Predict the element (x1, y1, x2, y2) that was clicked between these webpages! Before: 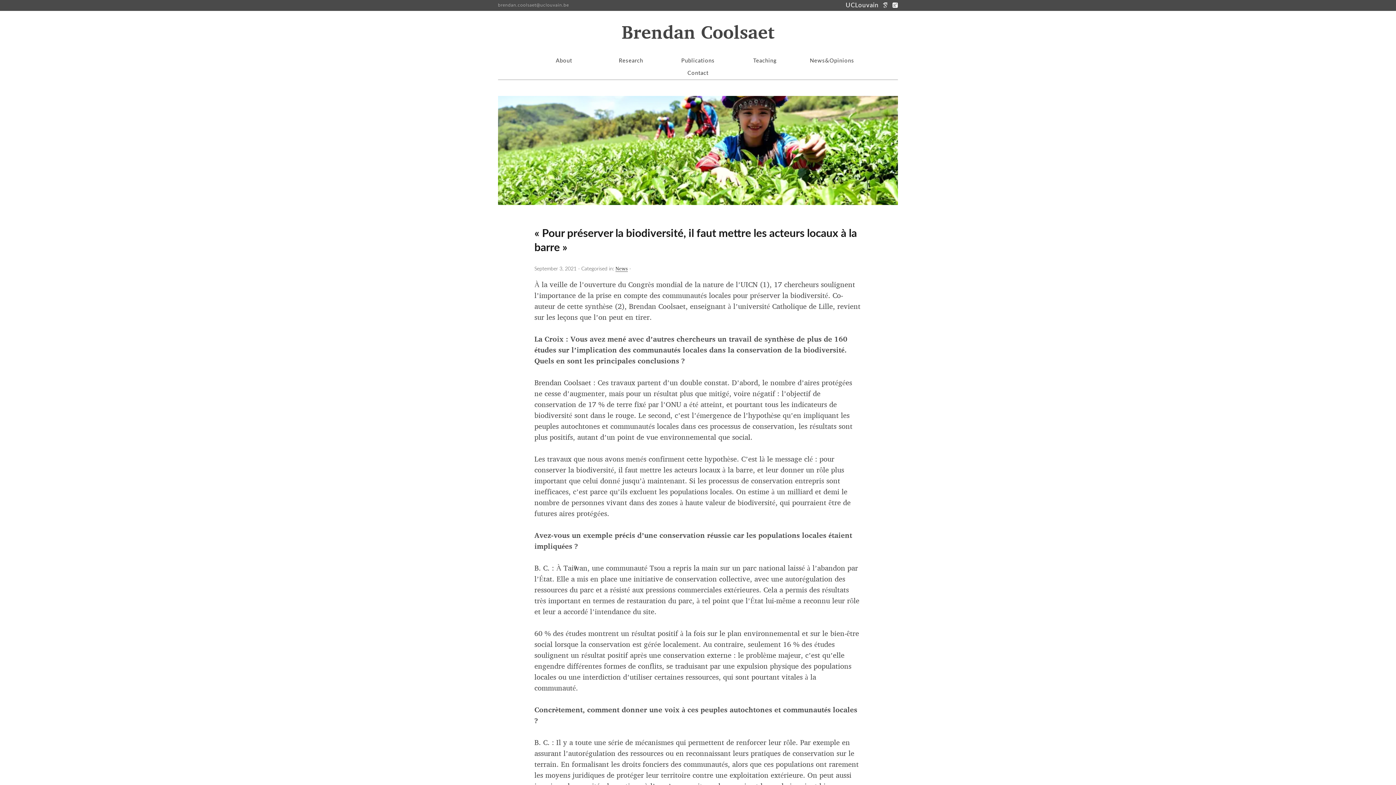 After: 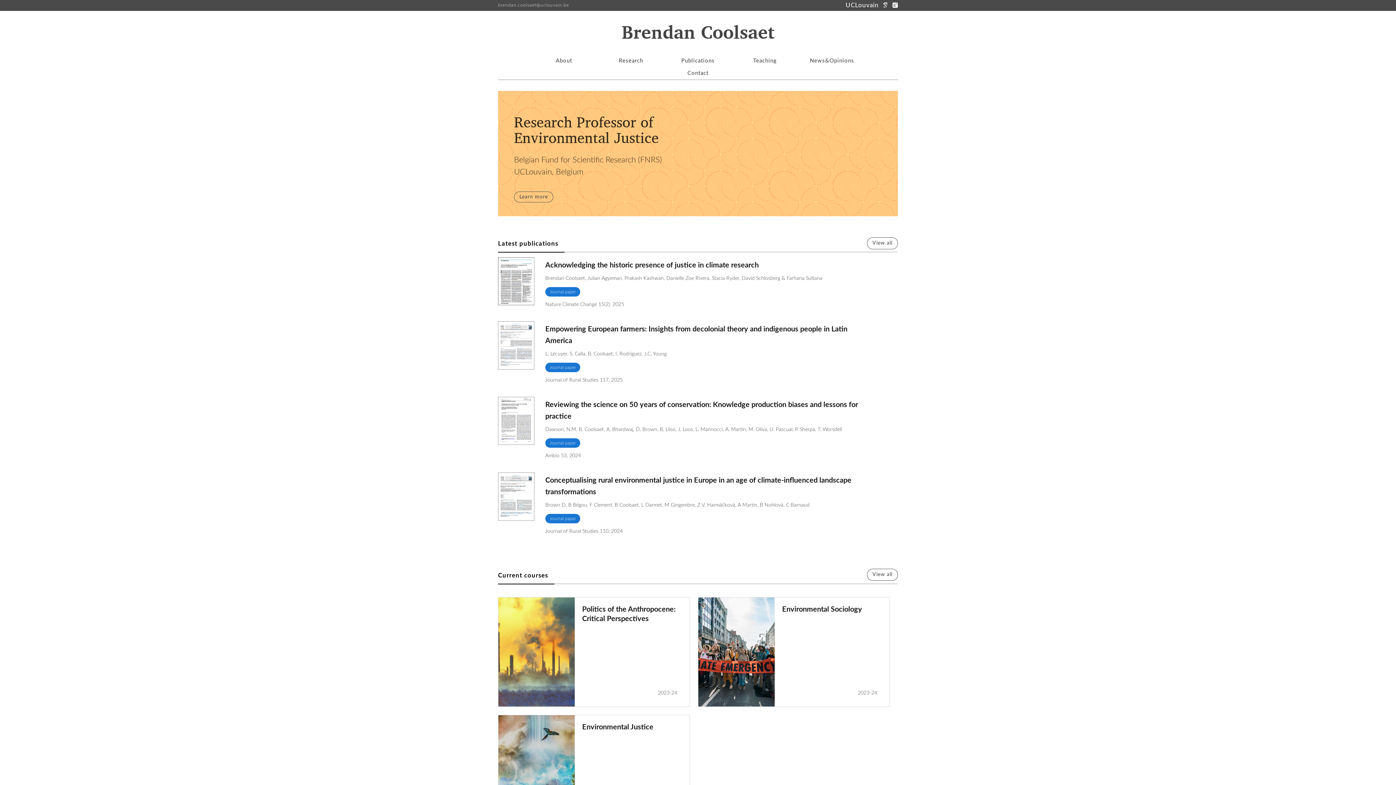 Action: bbox: (621, 23, 774, 42) label: Brendan Coolsaet